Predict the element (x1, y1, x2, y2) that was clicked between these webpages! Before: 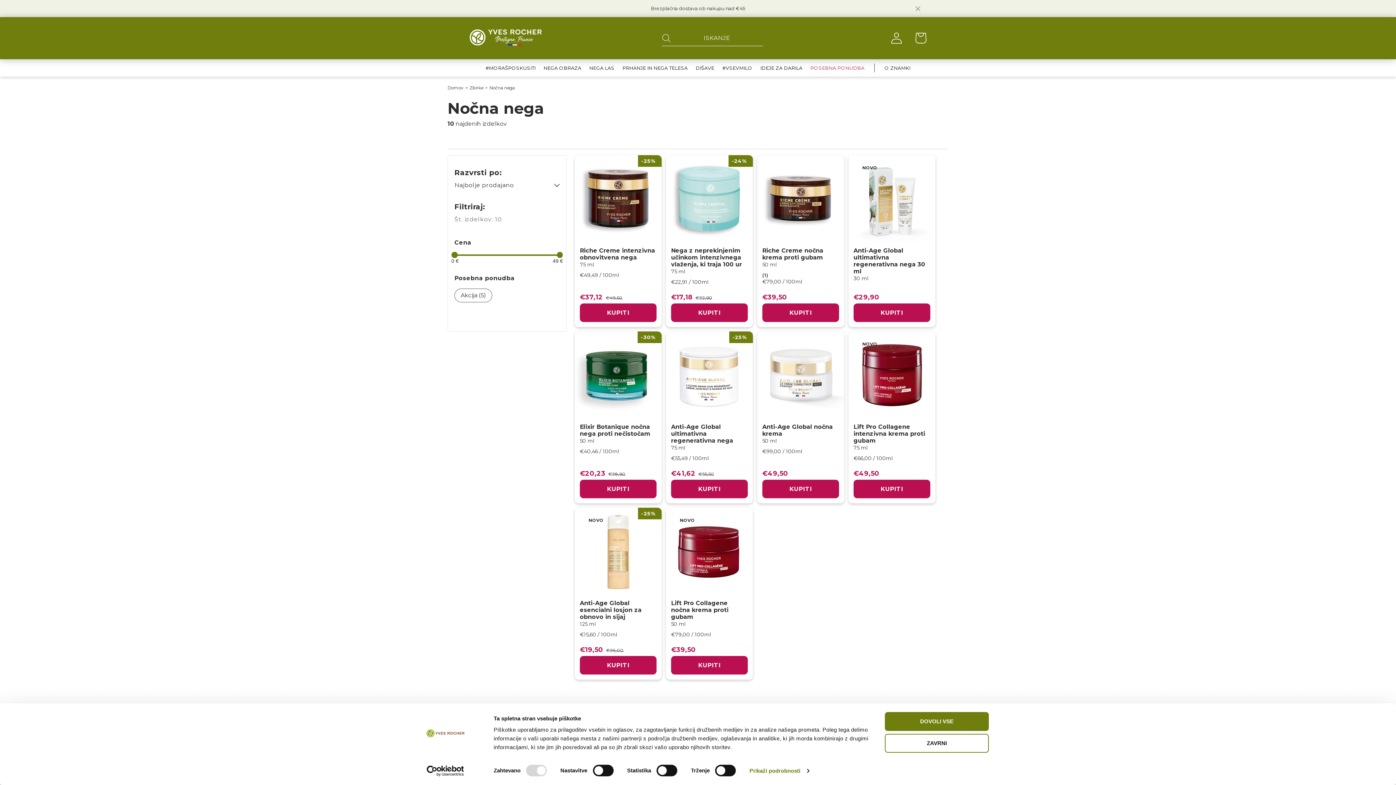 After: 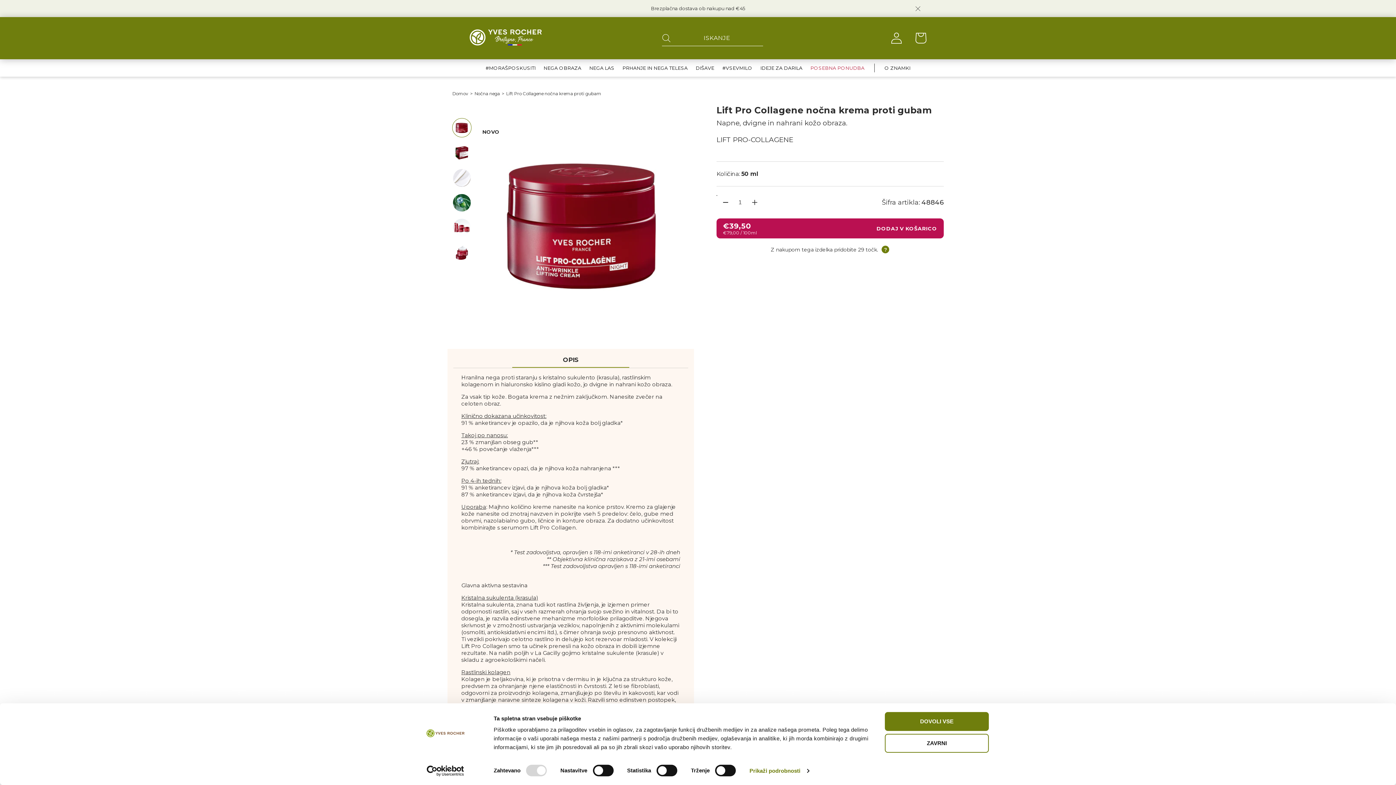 Action: label: Lift Pro Collagene nočna krema proti gubam bbox: (671, 600, 747, 620)